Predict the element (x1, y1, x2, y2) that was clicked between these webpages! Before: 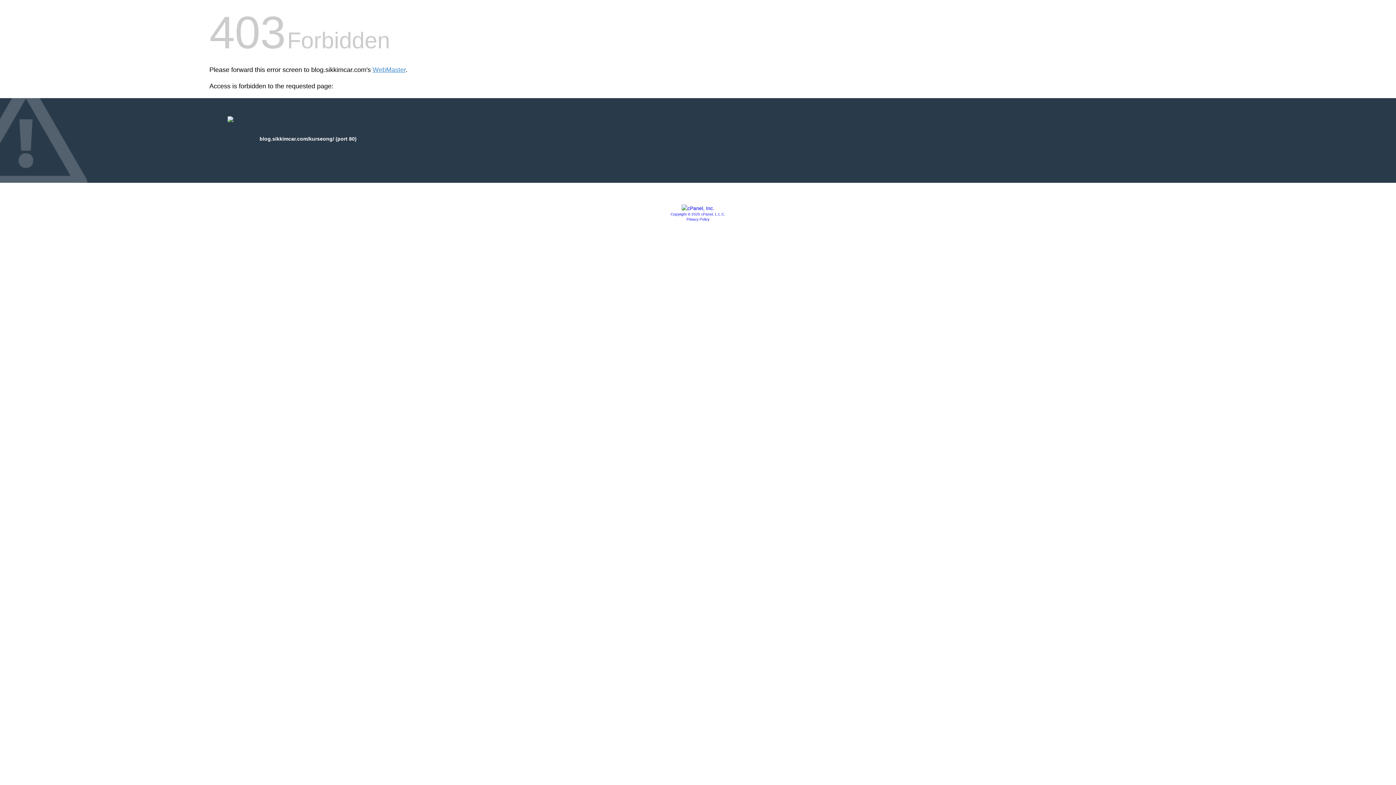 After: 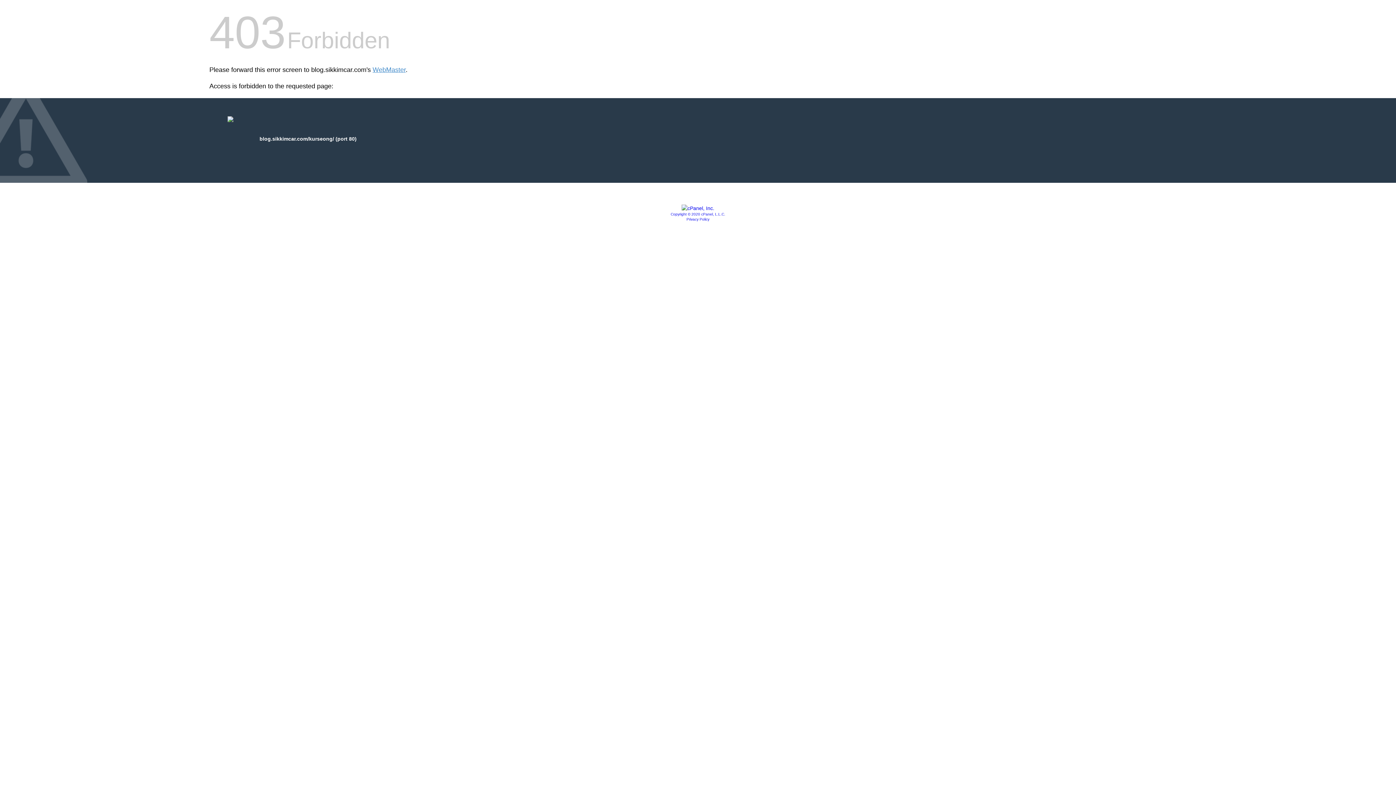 Action: bbox: (686, 217, 709, 221) label: Privacy Policy